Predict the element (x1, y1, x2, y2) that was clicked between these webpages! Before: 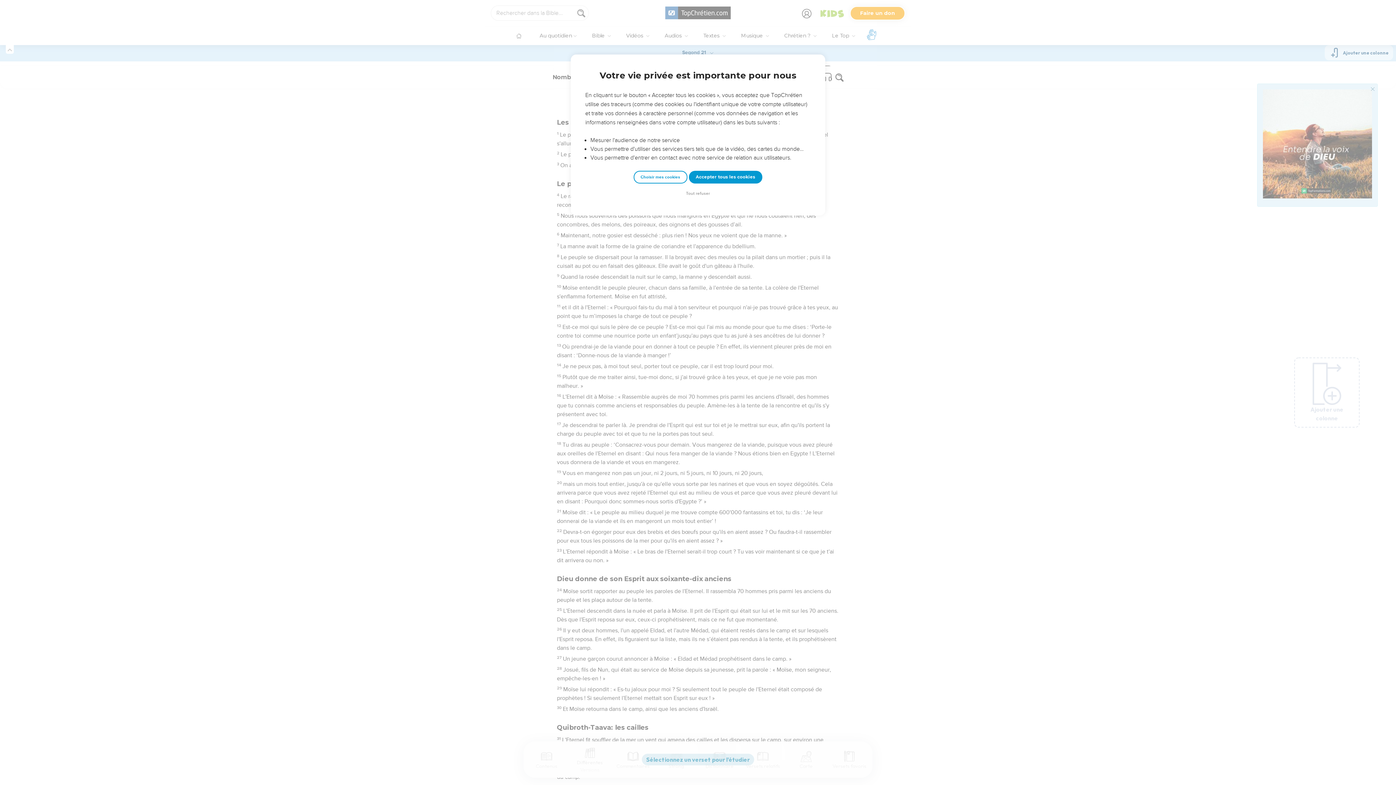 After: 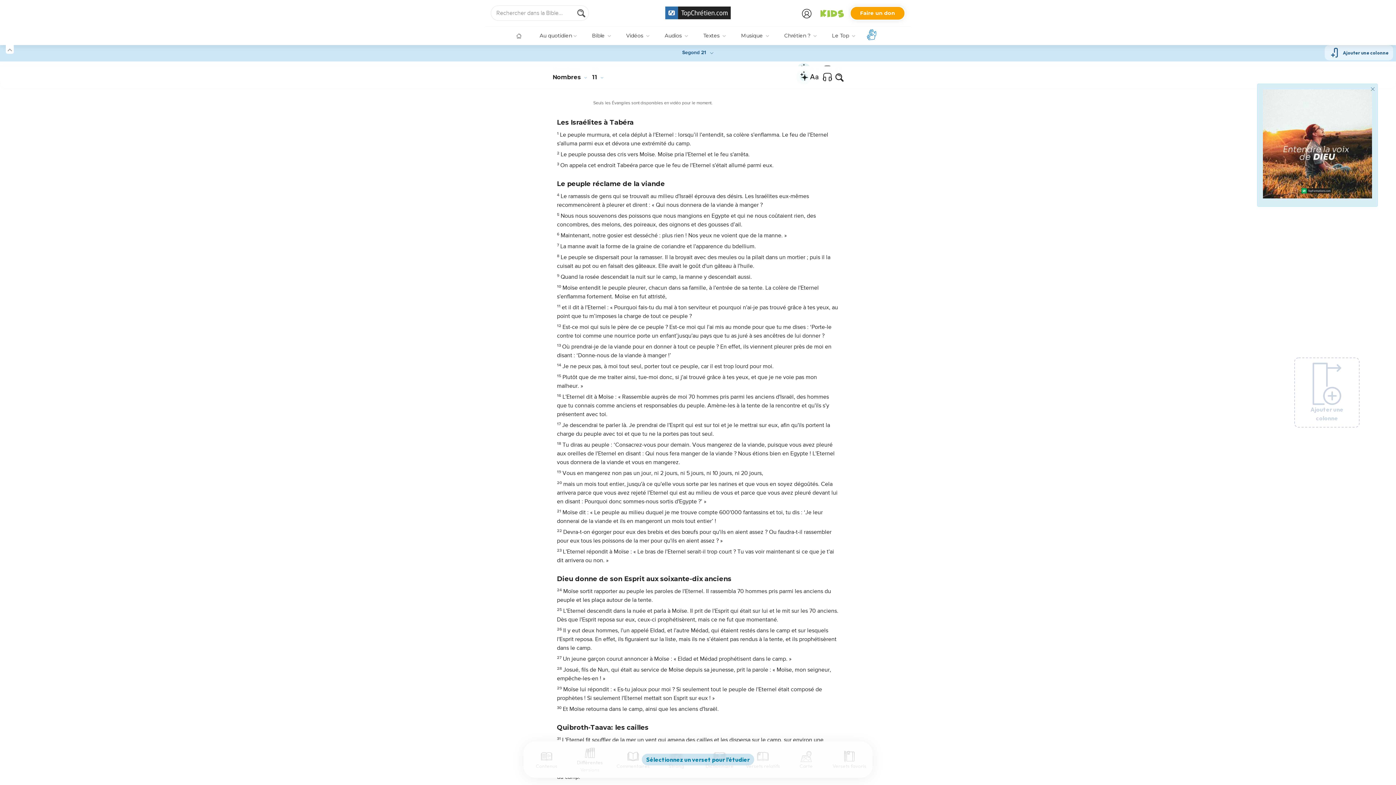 Action: label: Accepter tous les cookies bbox: (688, 170, 762, 183)